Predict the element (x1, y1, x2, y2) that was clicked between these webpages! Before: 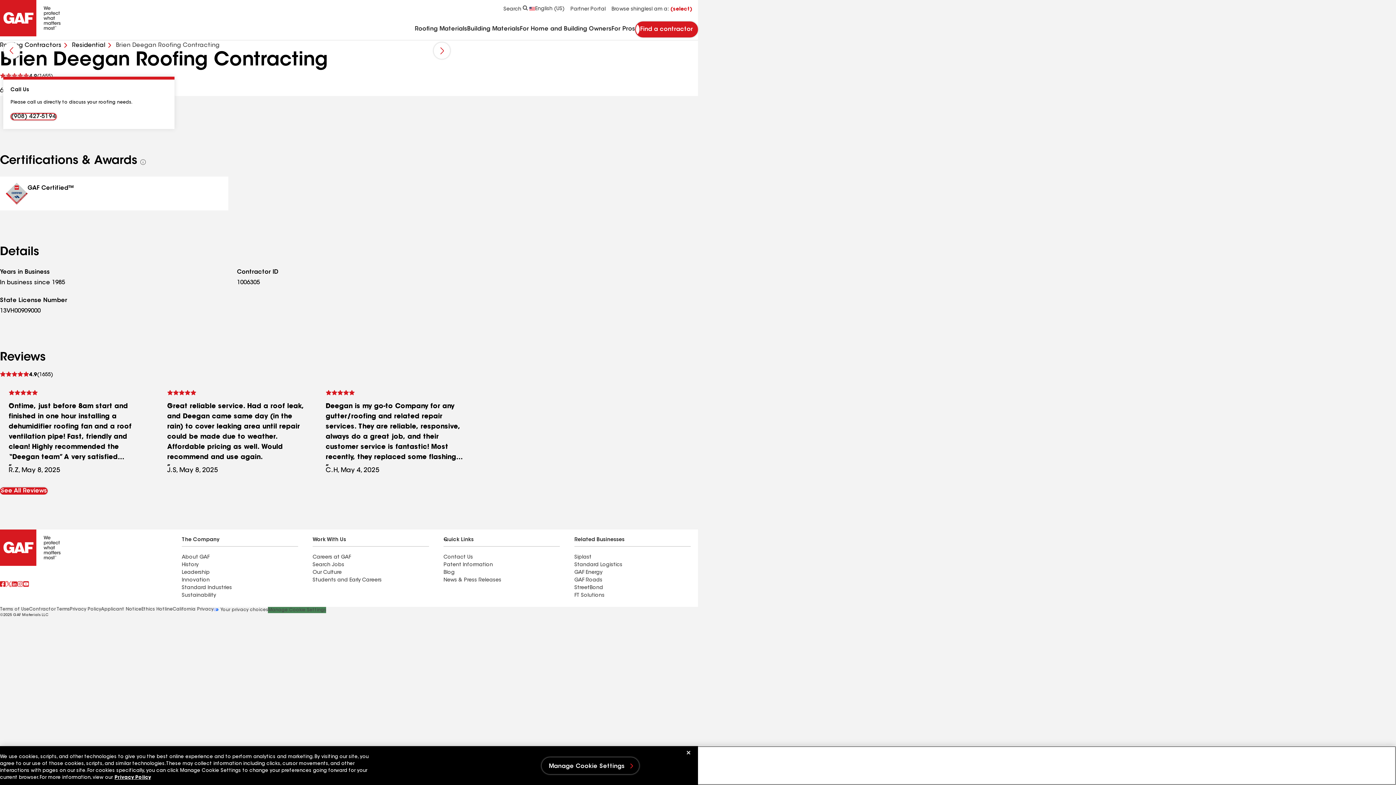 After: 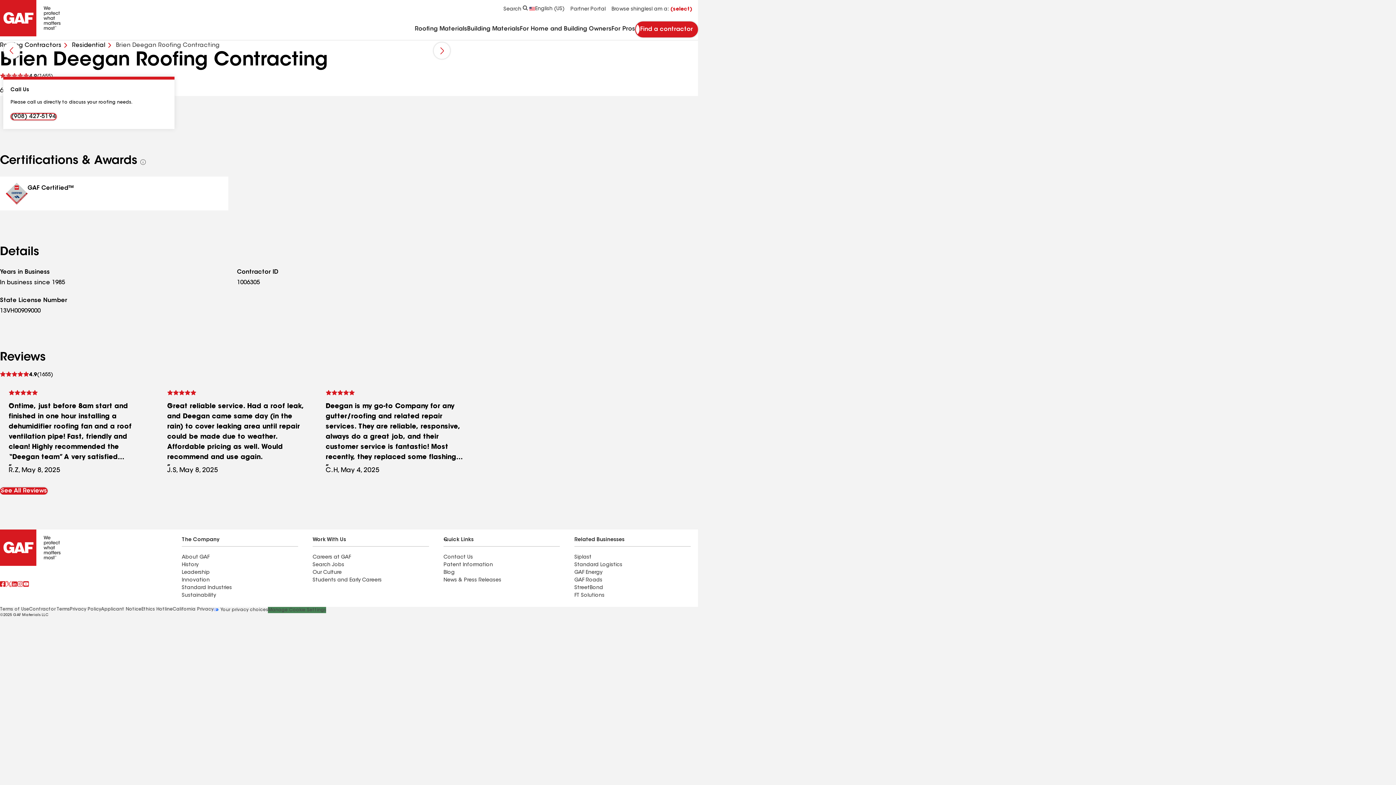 Action: bbox: (0, 474, 5, 482) label: Facebook